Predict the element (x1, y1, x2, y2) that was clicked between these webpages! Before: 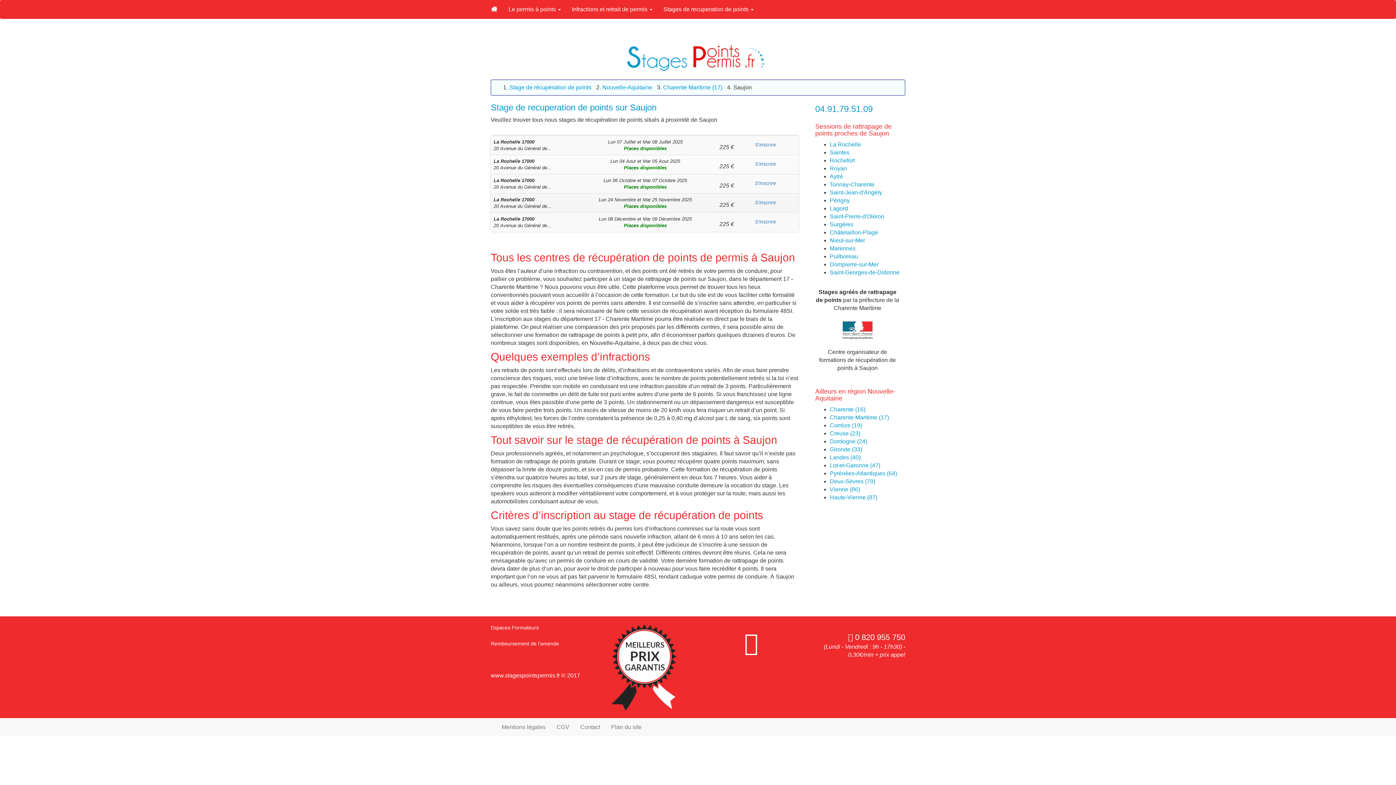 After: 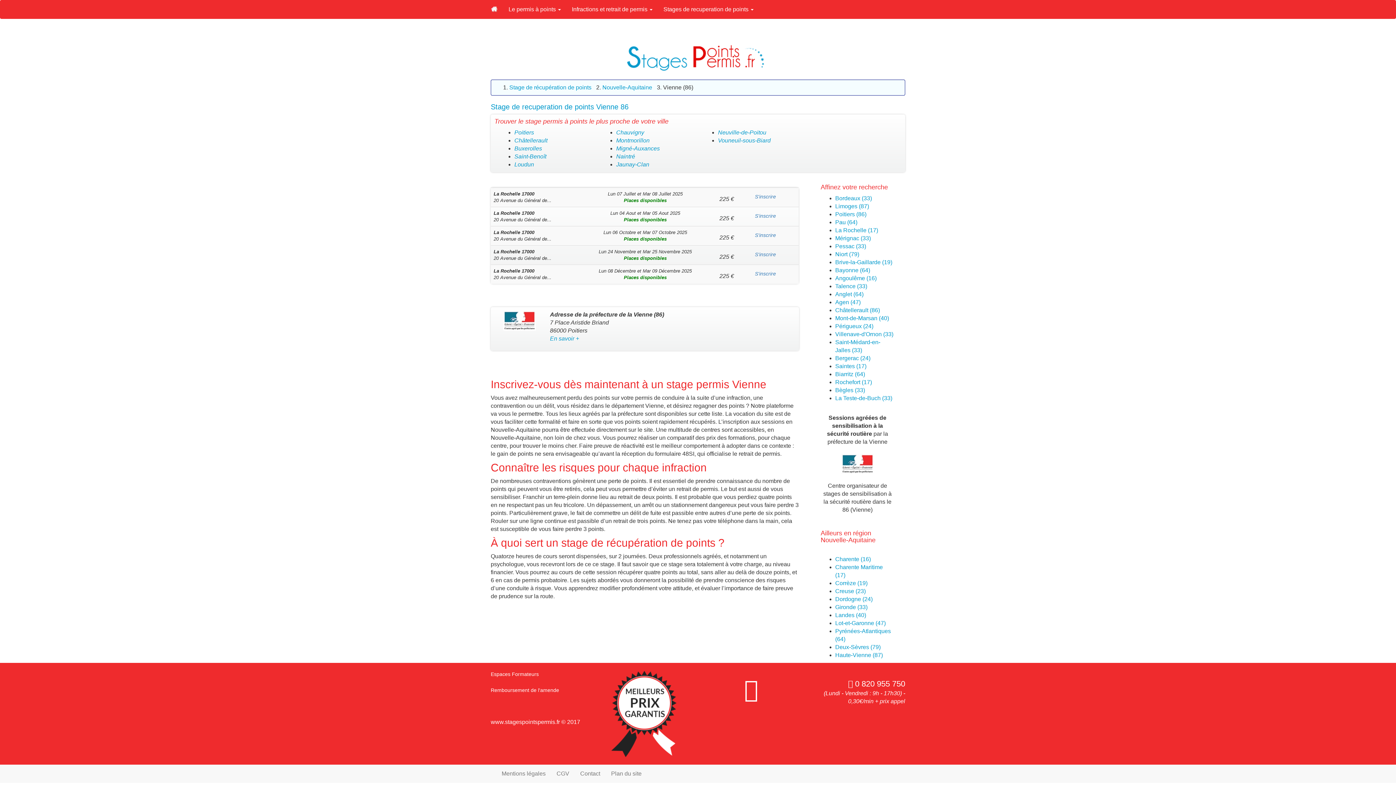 Action: bbox: (830, 486, 860, 492) label: Vienne (86)